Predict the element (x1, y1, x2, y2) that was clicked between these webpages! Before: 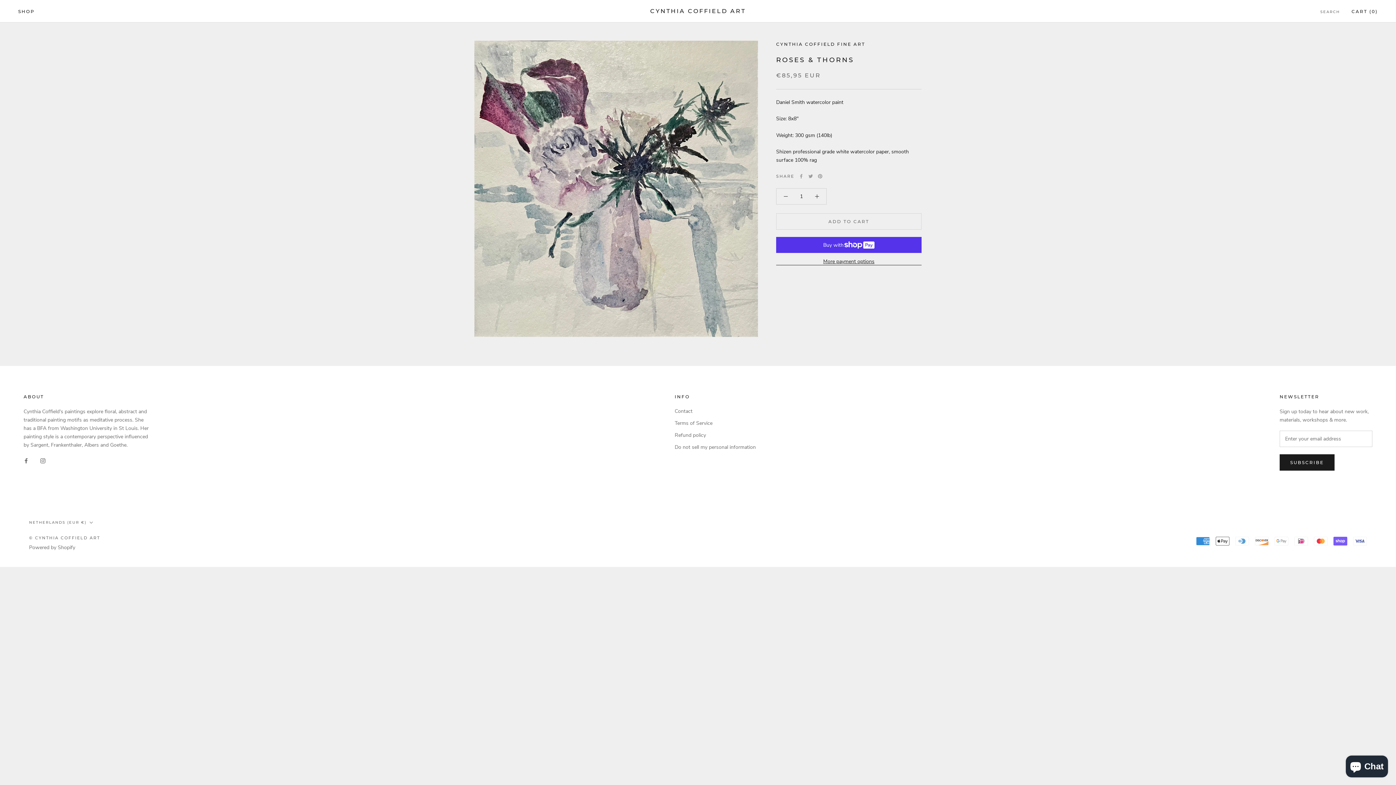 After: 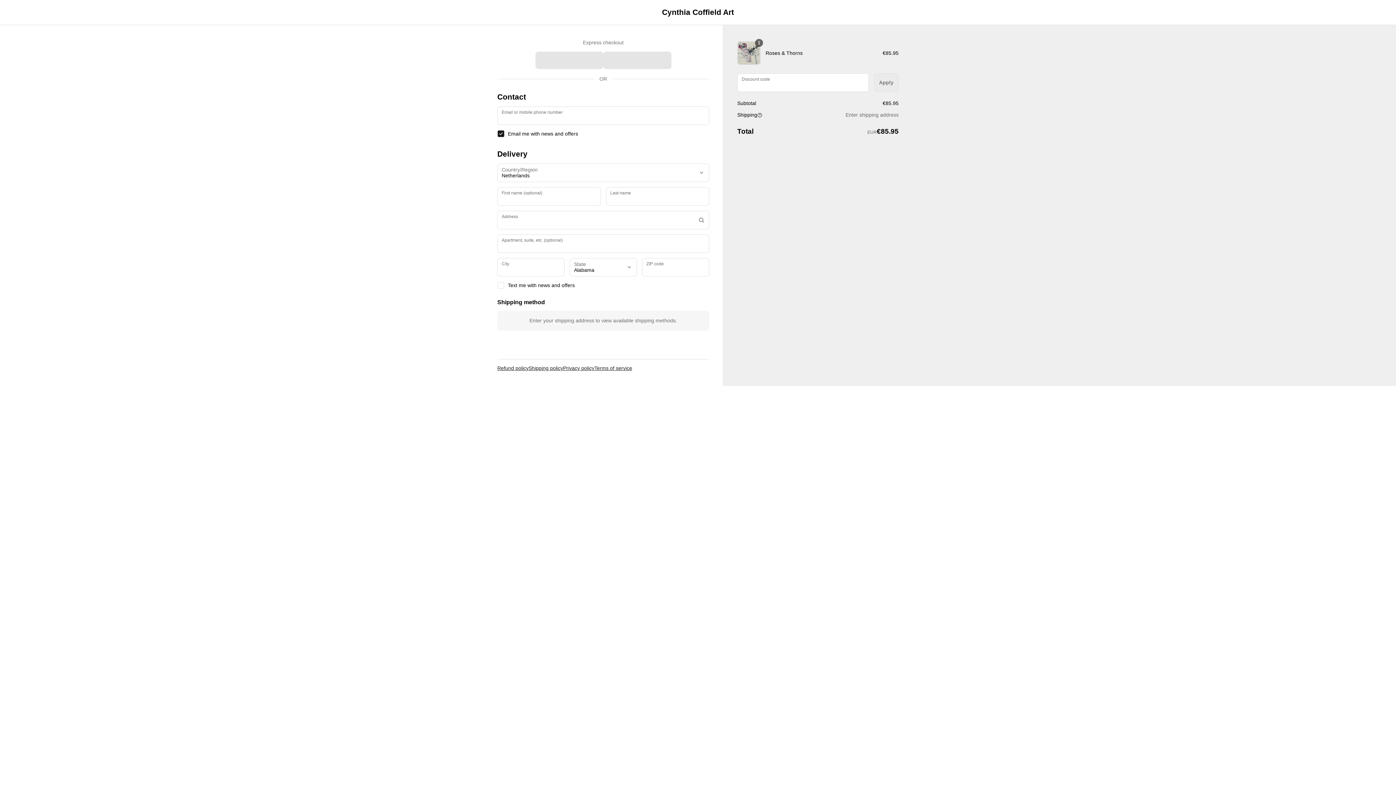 Action: label: More payment options bbox: (776, 258, 921, 265)